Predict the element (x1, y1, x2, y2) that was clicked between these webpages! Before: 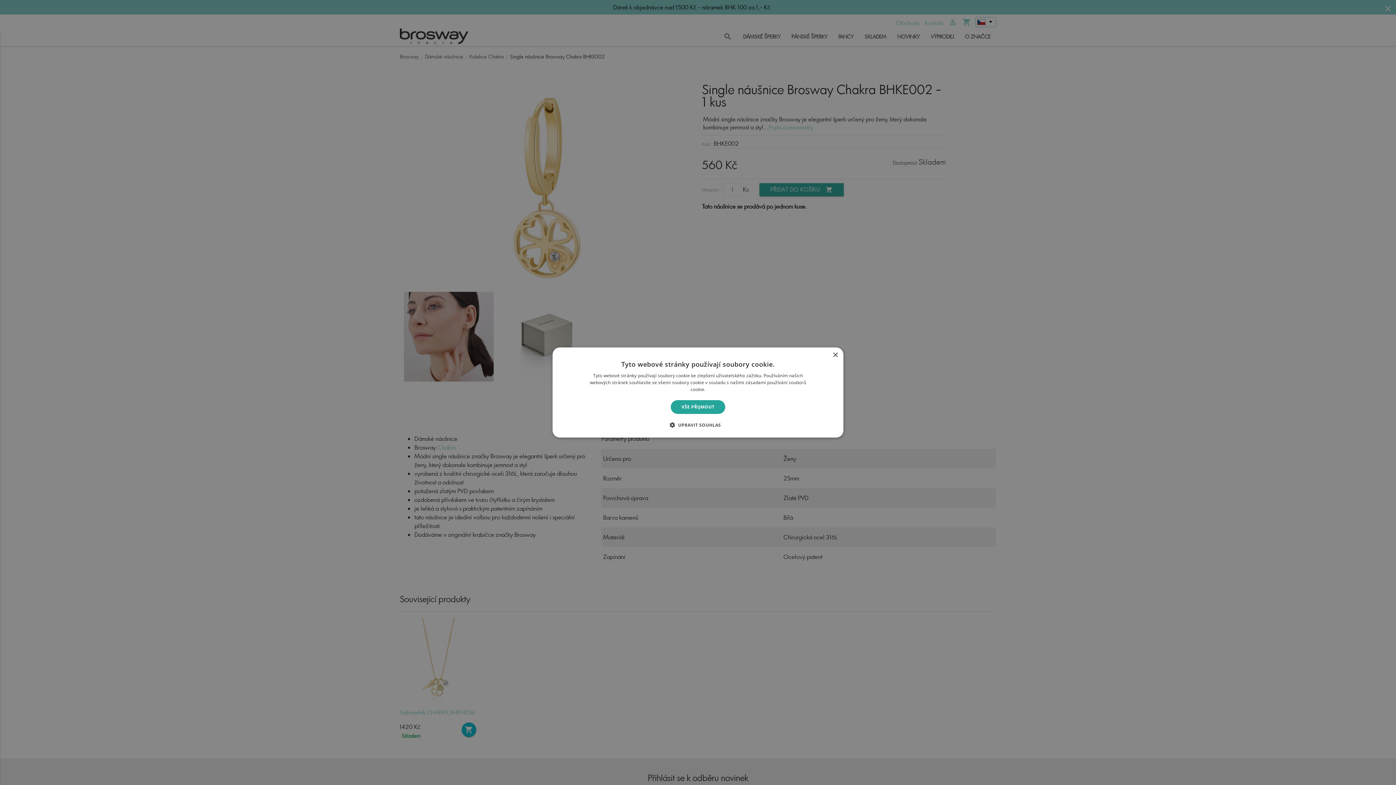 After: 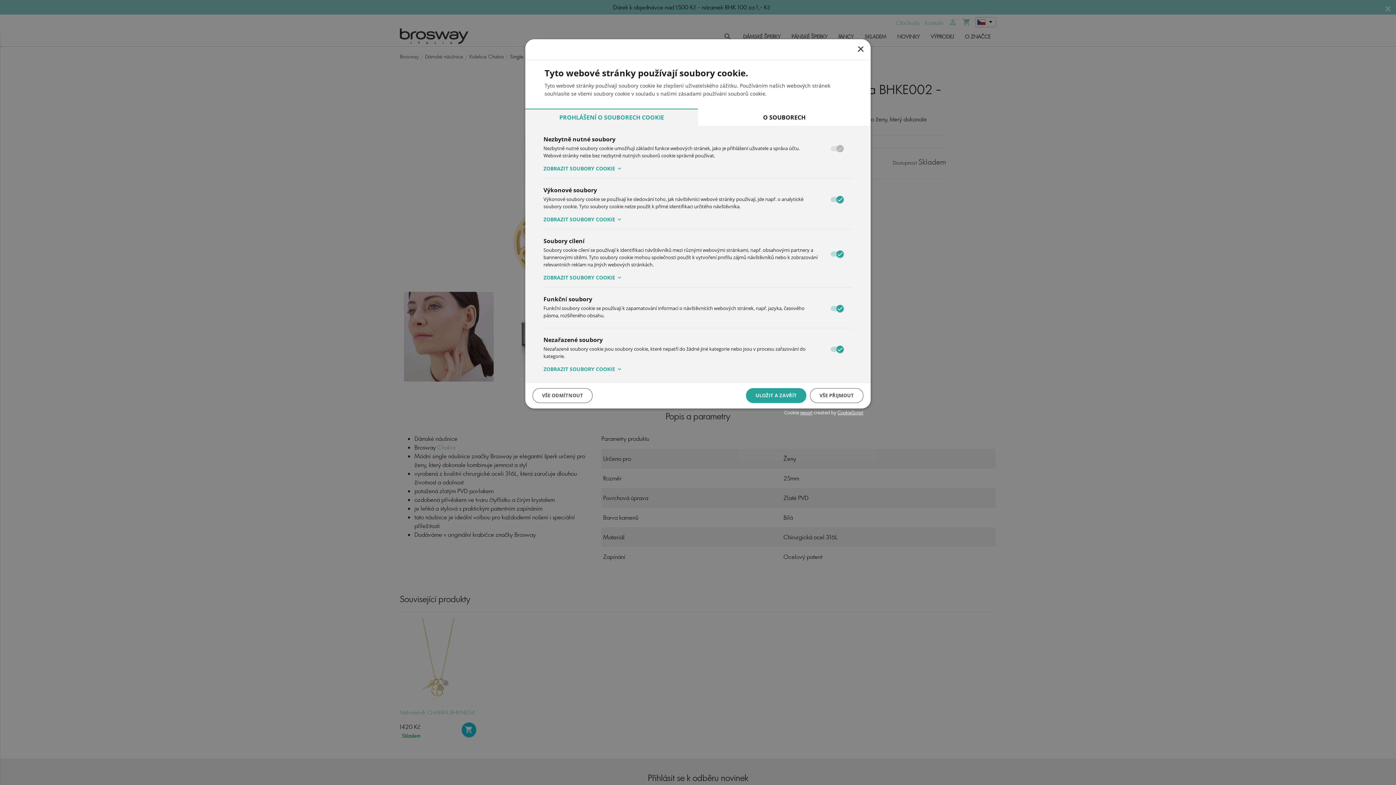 Action: bbox: (675, 421, 721, 428) label:  UPRAVIT SOUHLAS